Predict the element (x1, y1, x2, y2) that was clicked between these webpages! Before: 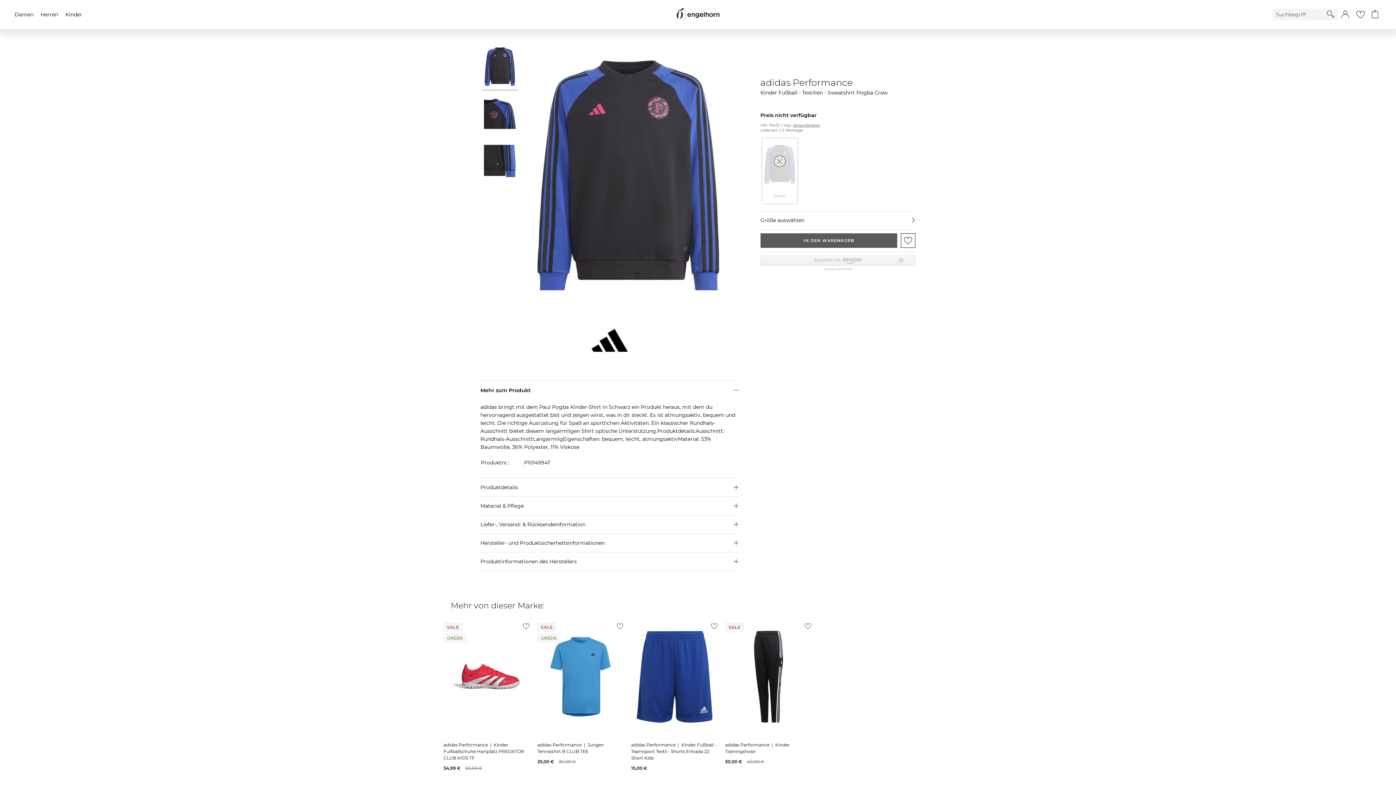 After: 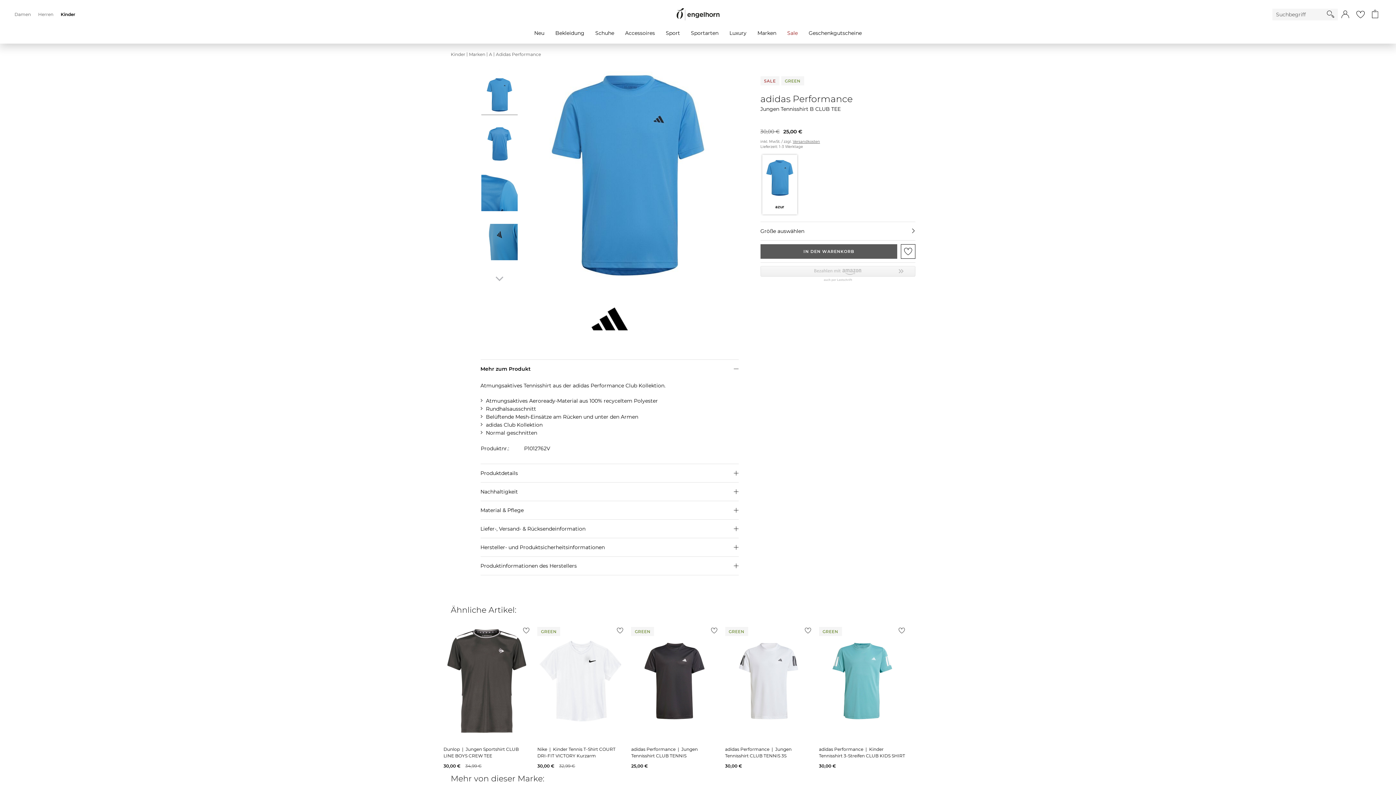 Action: bbox: (537, 742, 604, 754) label: adidas Performance  |  Jungen Tennisshirt B CLUB TEE